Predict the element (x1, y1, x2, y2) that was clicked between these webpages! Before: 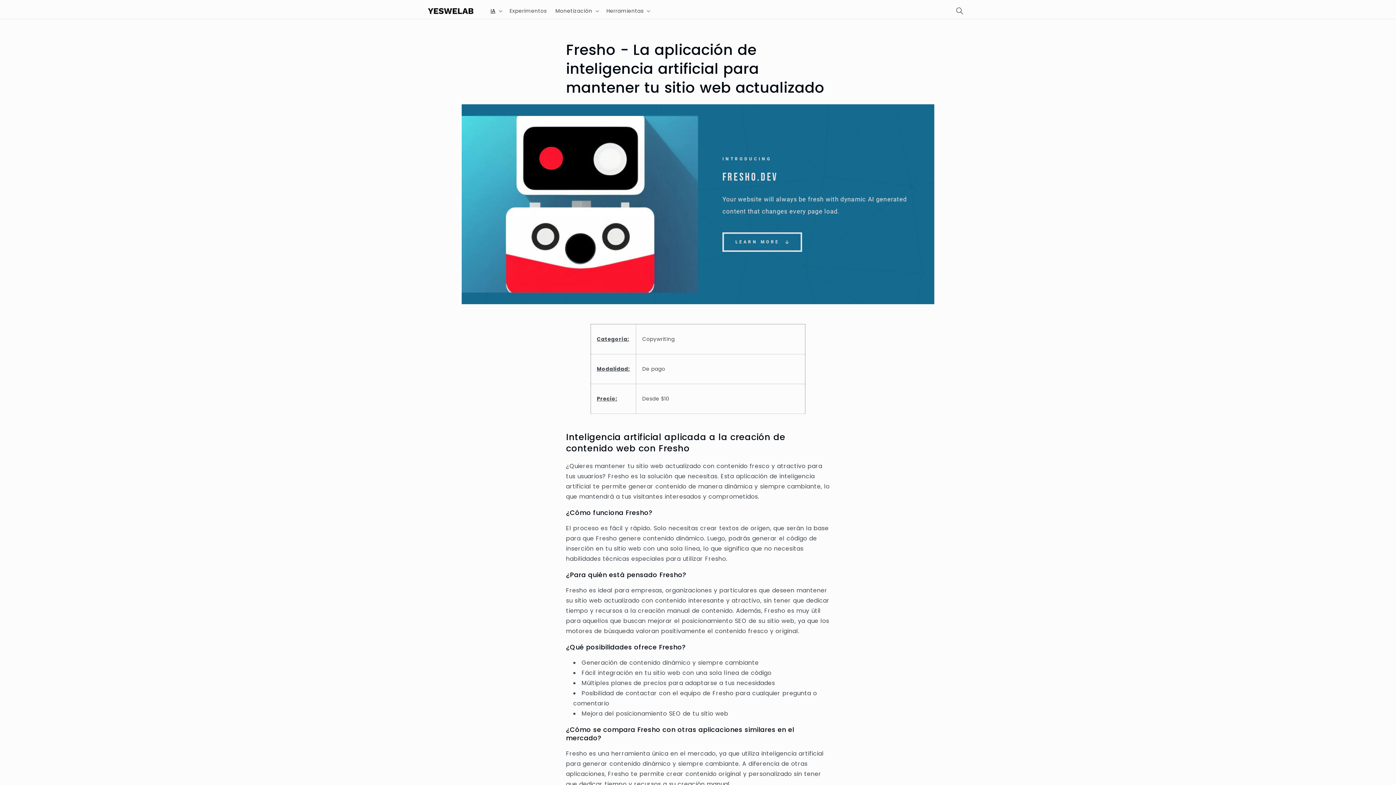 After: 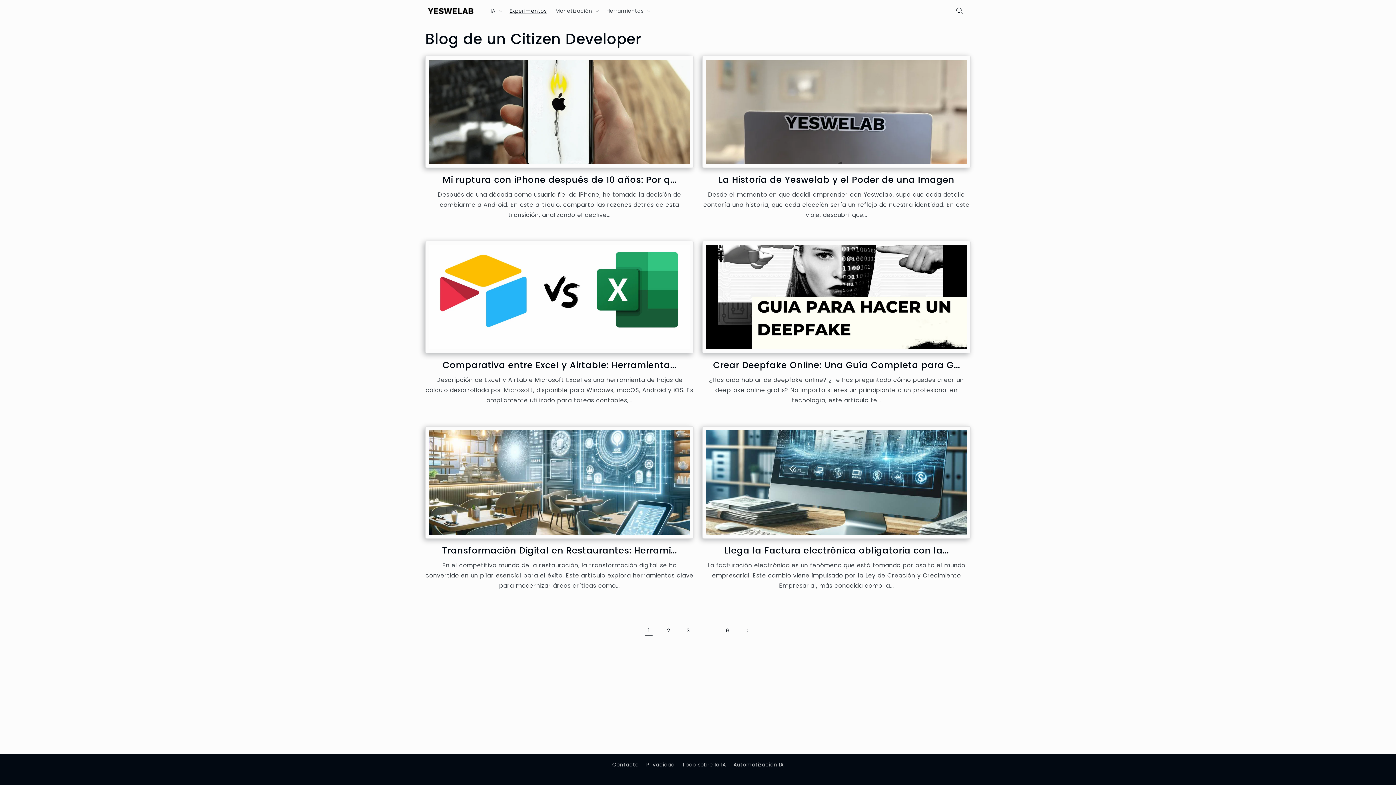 Action: bbox: (505, 3, 551, 18) label: Experimentos